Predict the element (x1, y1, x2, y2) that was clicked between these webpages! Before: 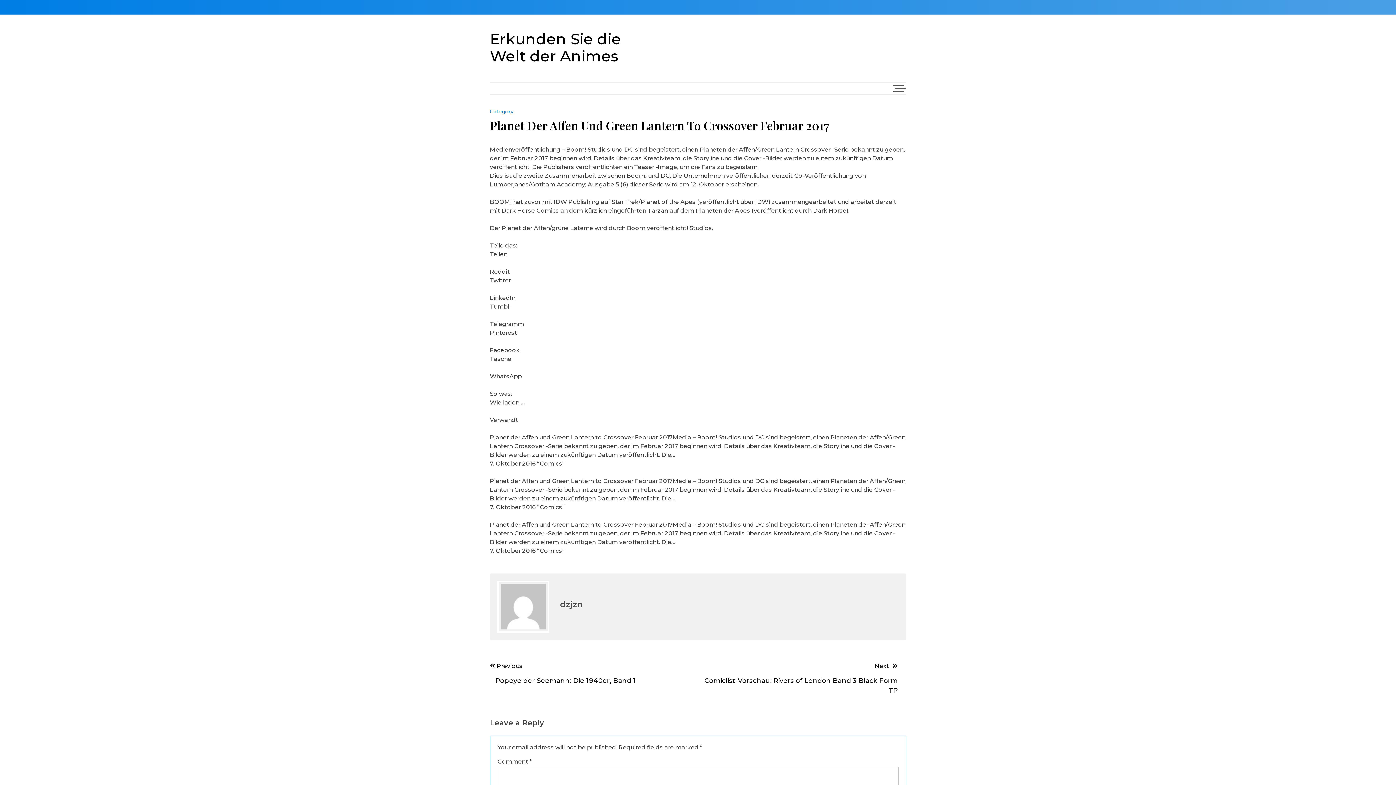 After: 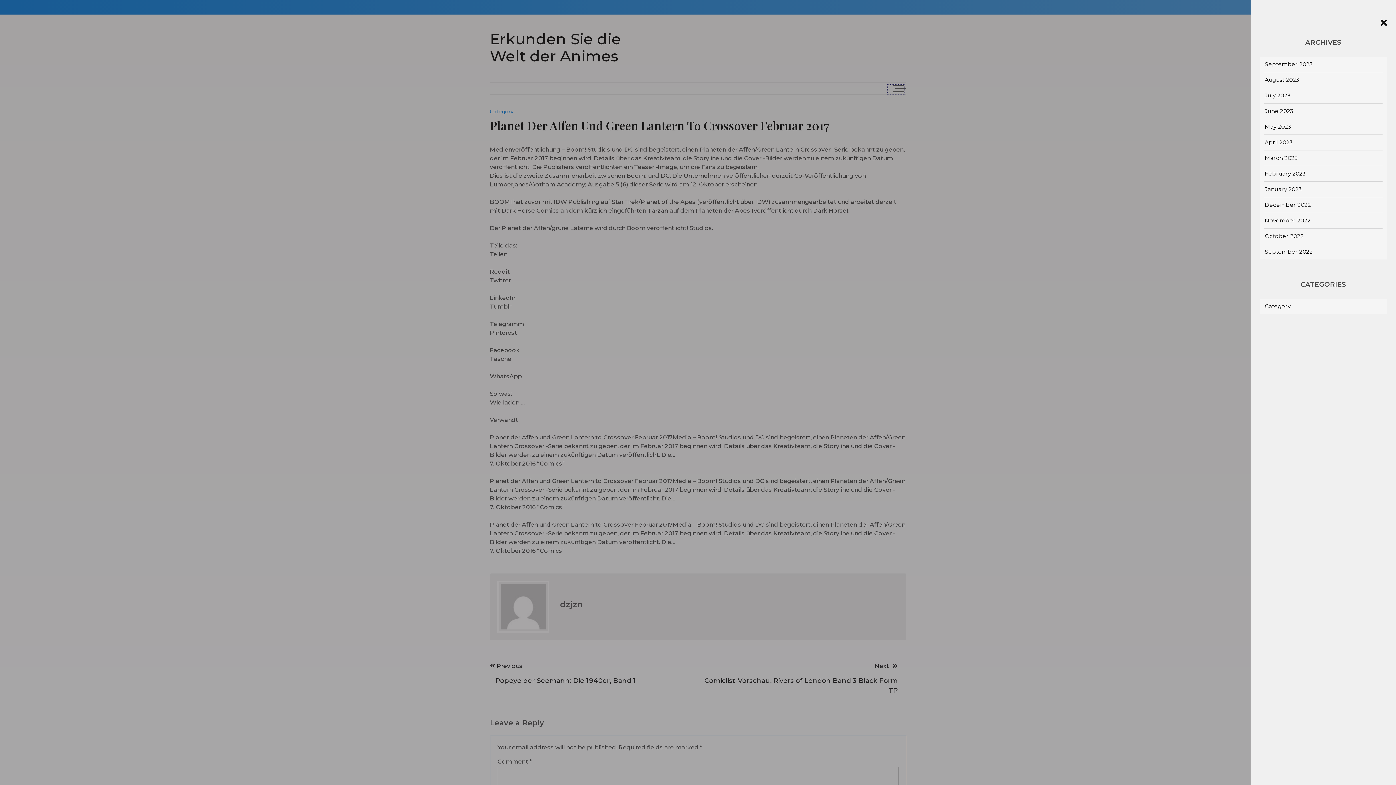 Action: bbox: (887, 84, 904, 94)